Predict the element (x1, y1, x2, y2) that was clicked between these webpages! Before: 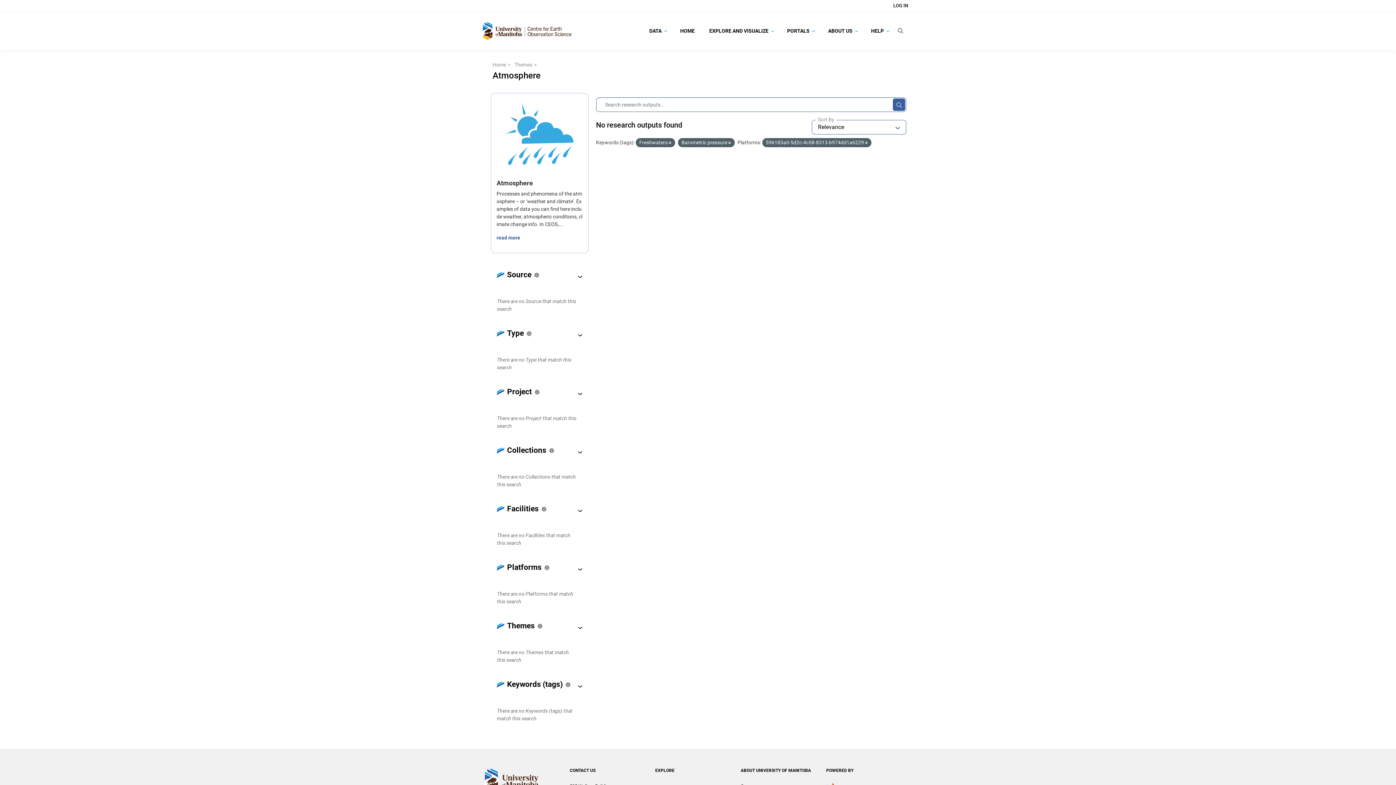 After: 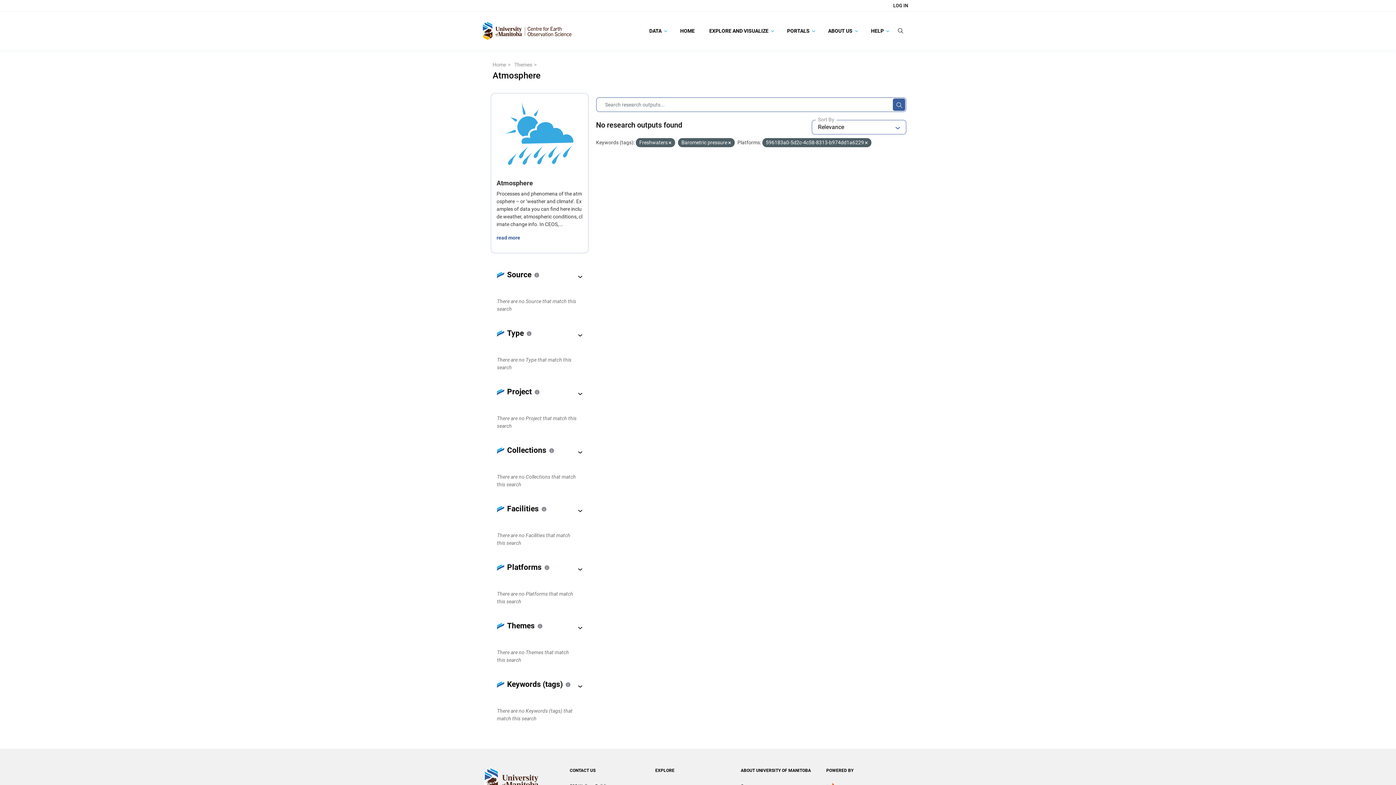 Action: bbox: (496, 98, 582, 171)